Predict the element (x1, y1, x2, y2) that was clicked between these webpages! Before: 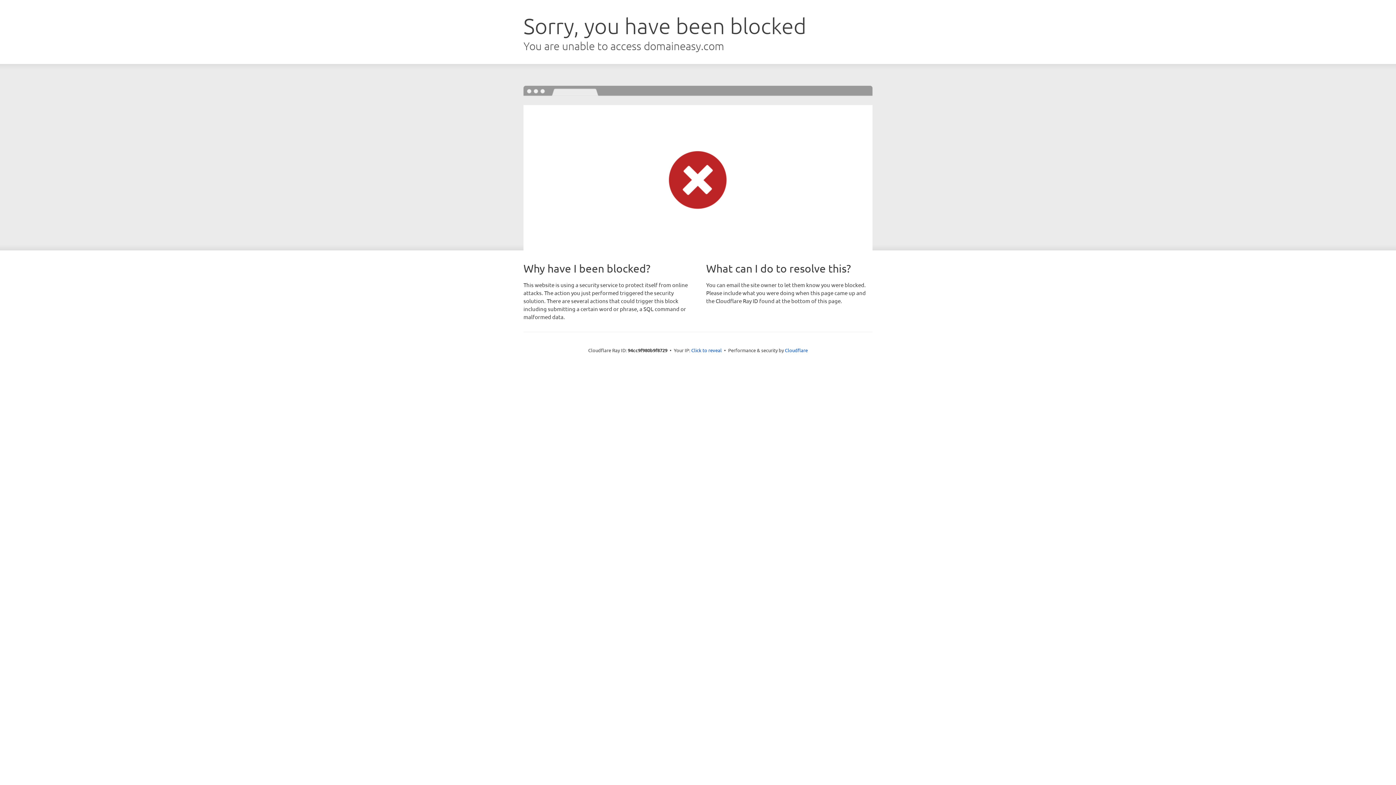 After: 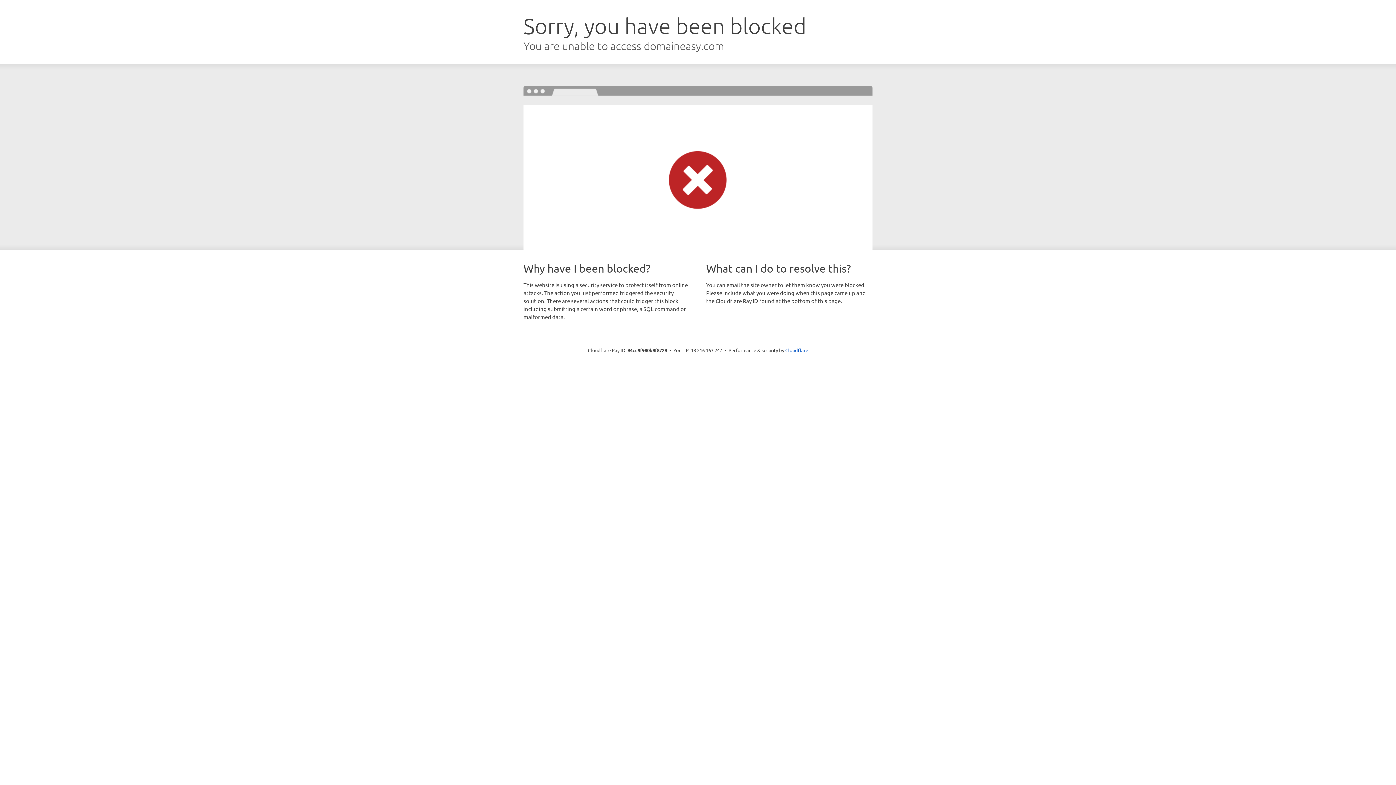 Action: label: Click to reveal bbox: (691, 346, 722, 353)